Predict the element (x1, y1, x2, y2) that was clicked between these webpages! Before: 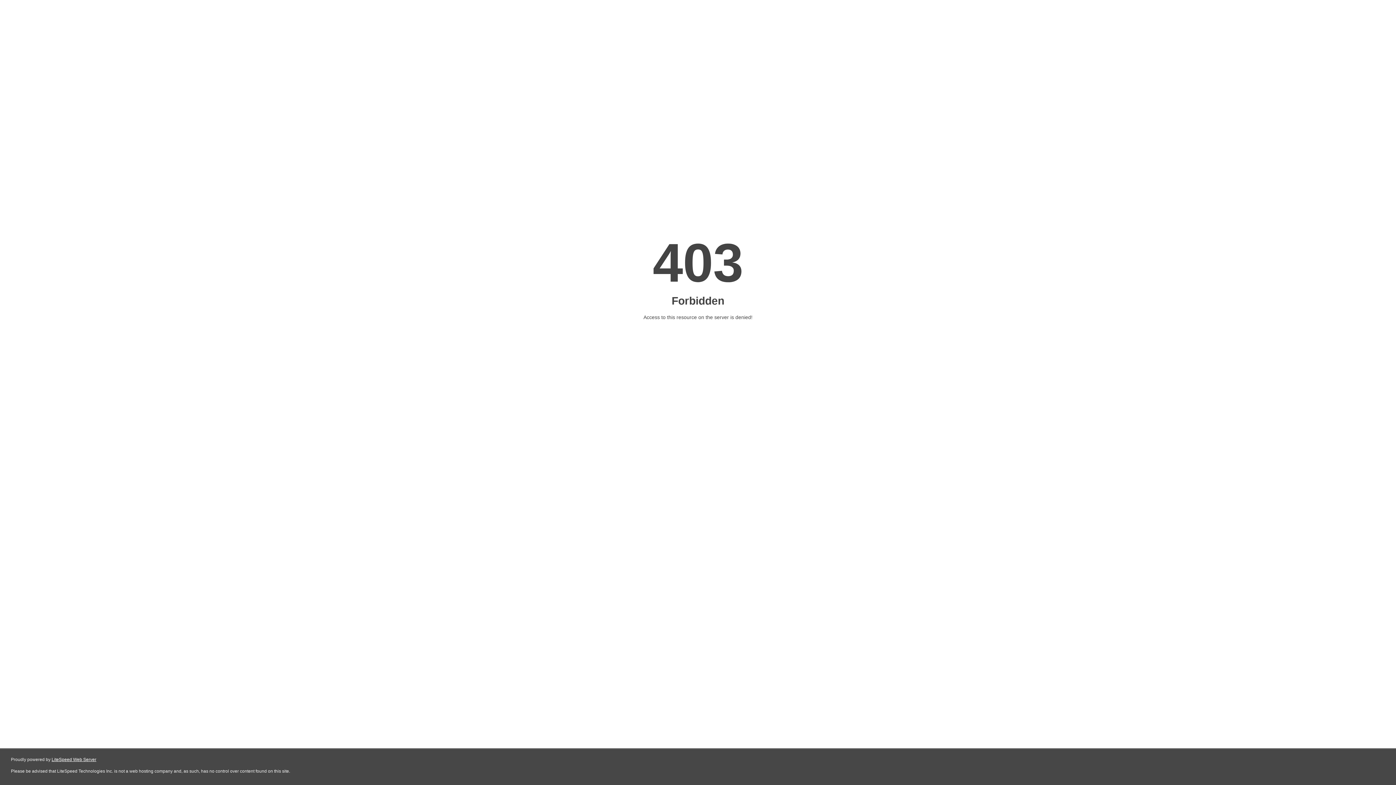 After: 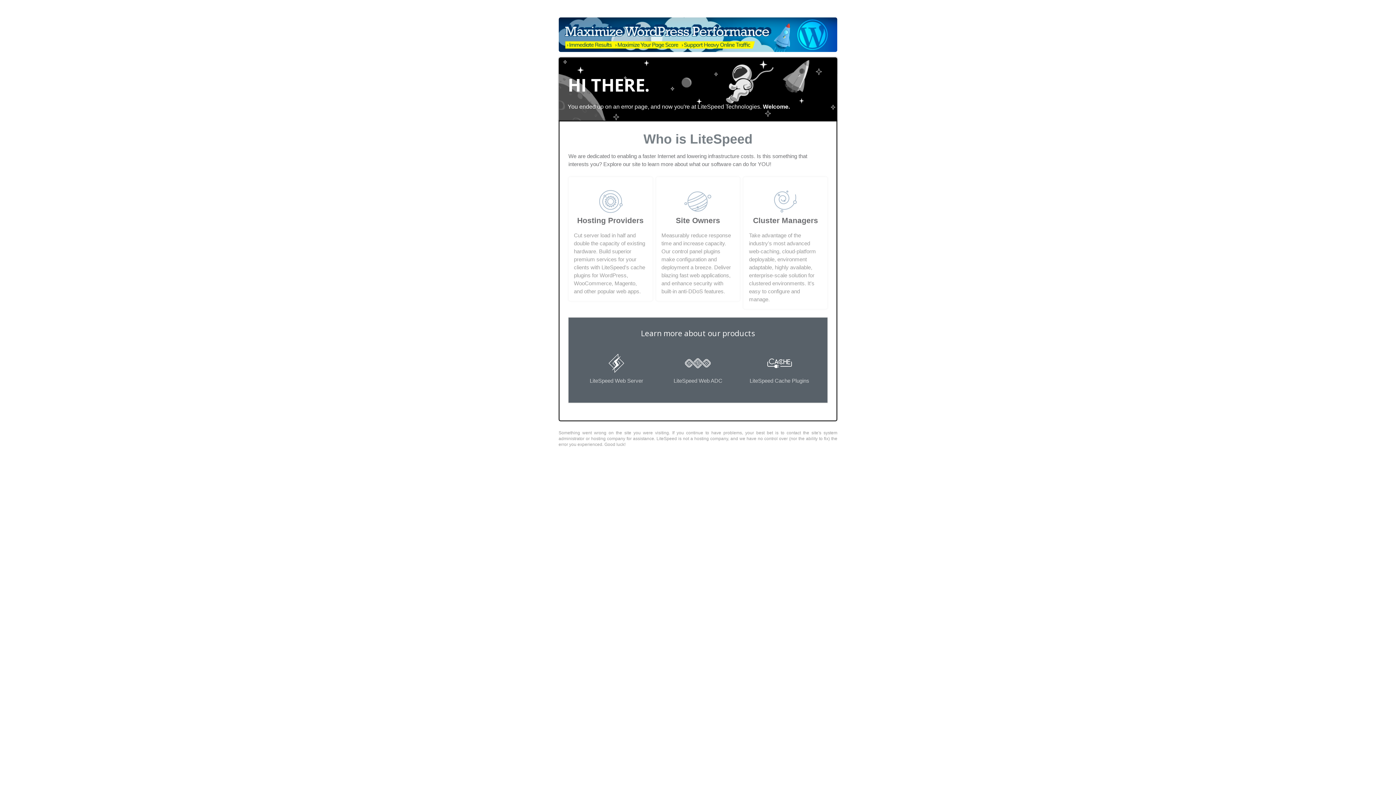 Action: bbox: (51, 757, 96, 762) label: LiteSpeed Web Server